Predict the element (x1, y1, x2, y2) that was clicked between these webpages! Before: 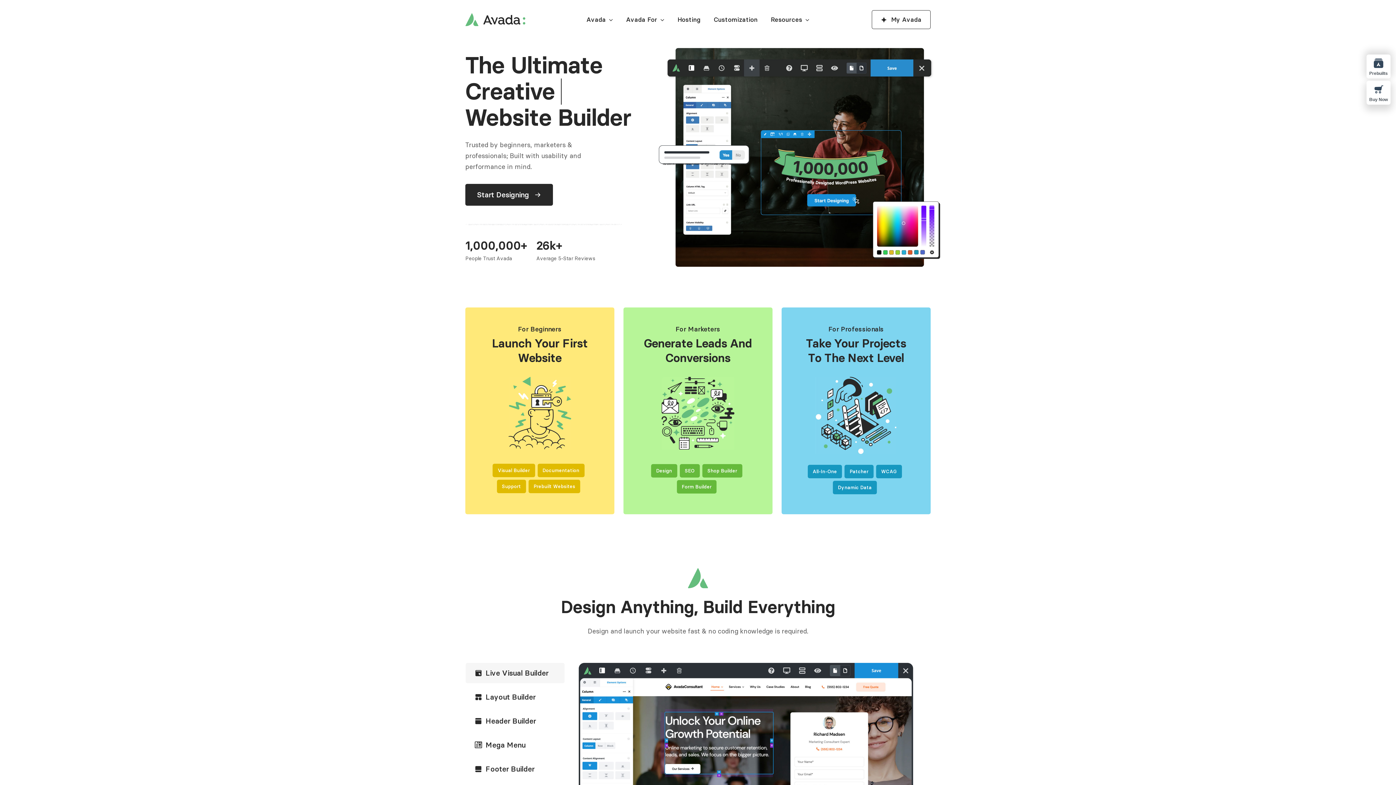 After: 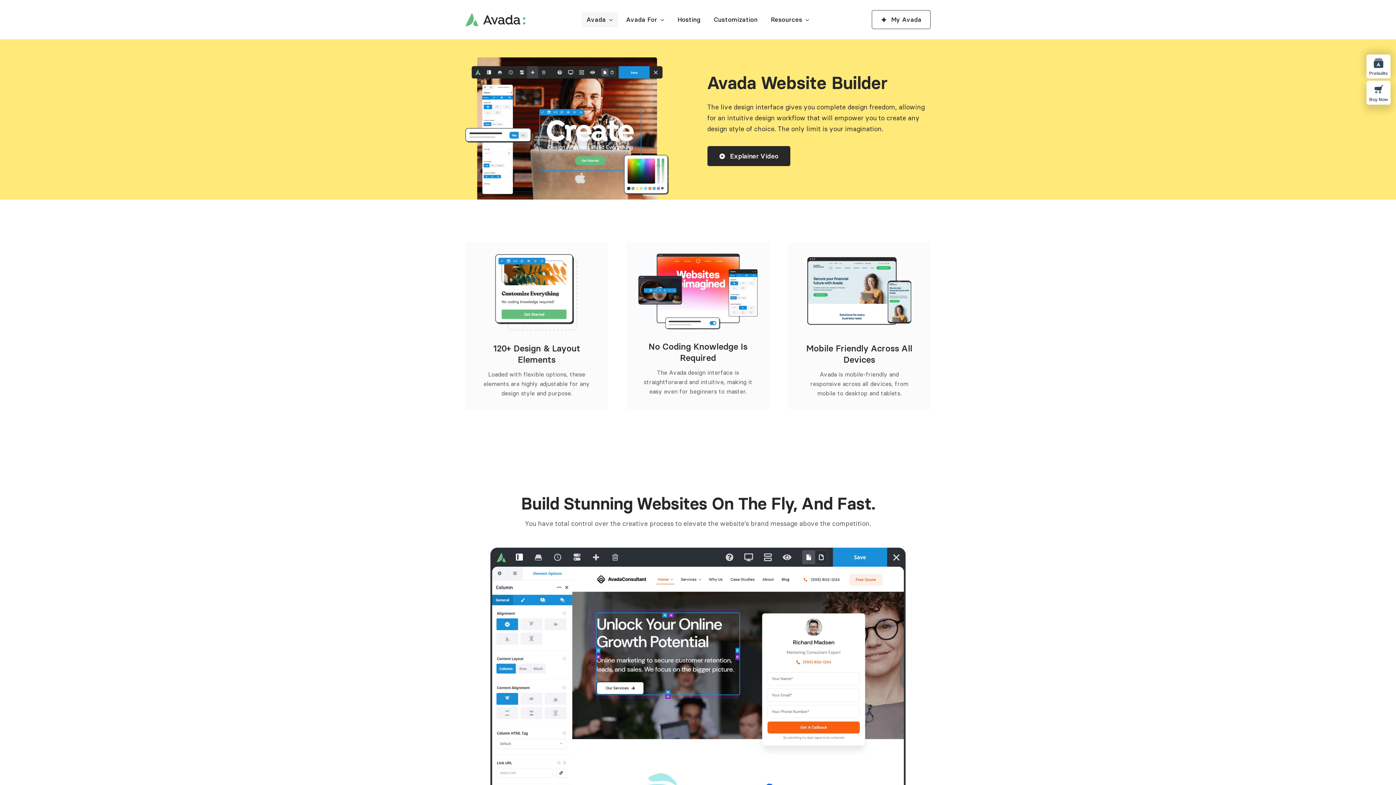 Action: bbox: (578, 664, 913, 671)